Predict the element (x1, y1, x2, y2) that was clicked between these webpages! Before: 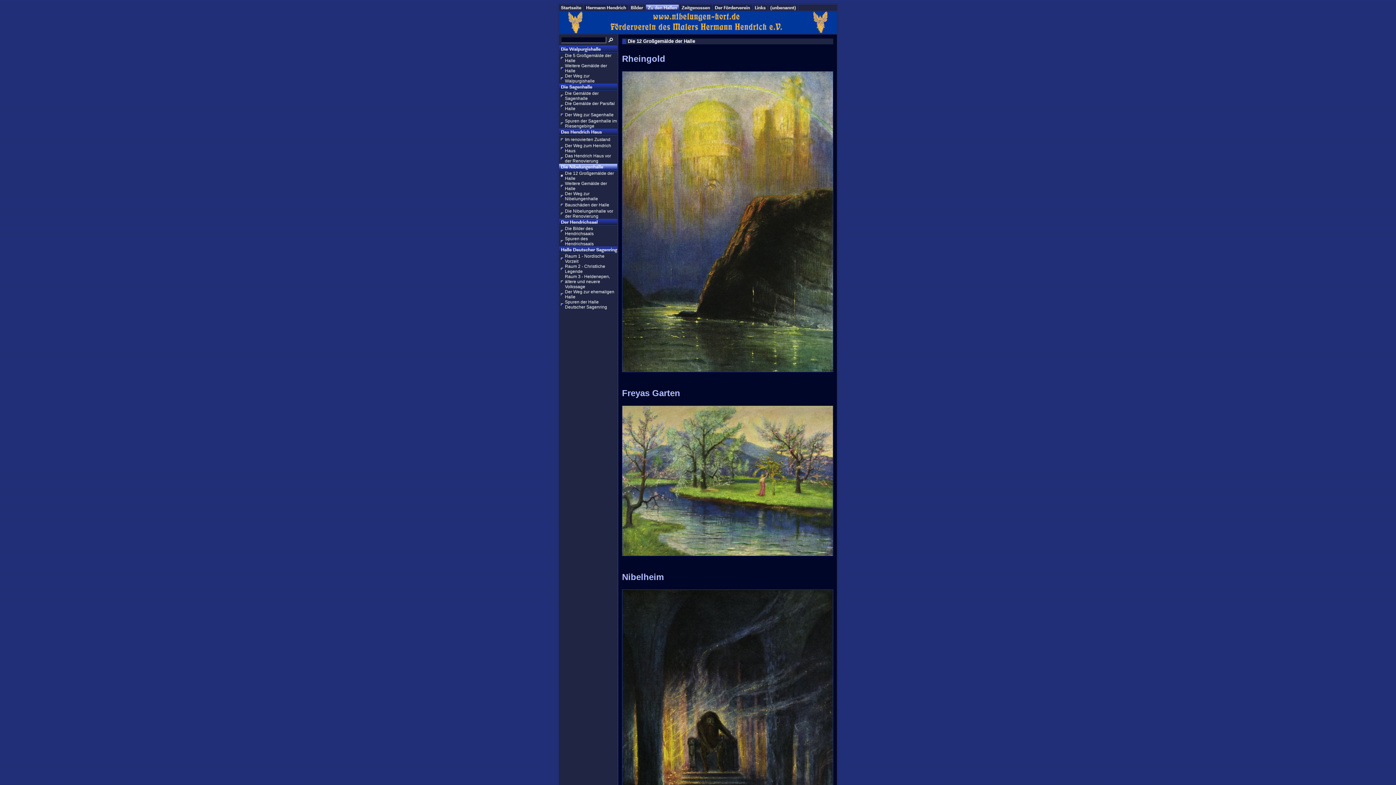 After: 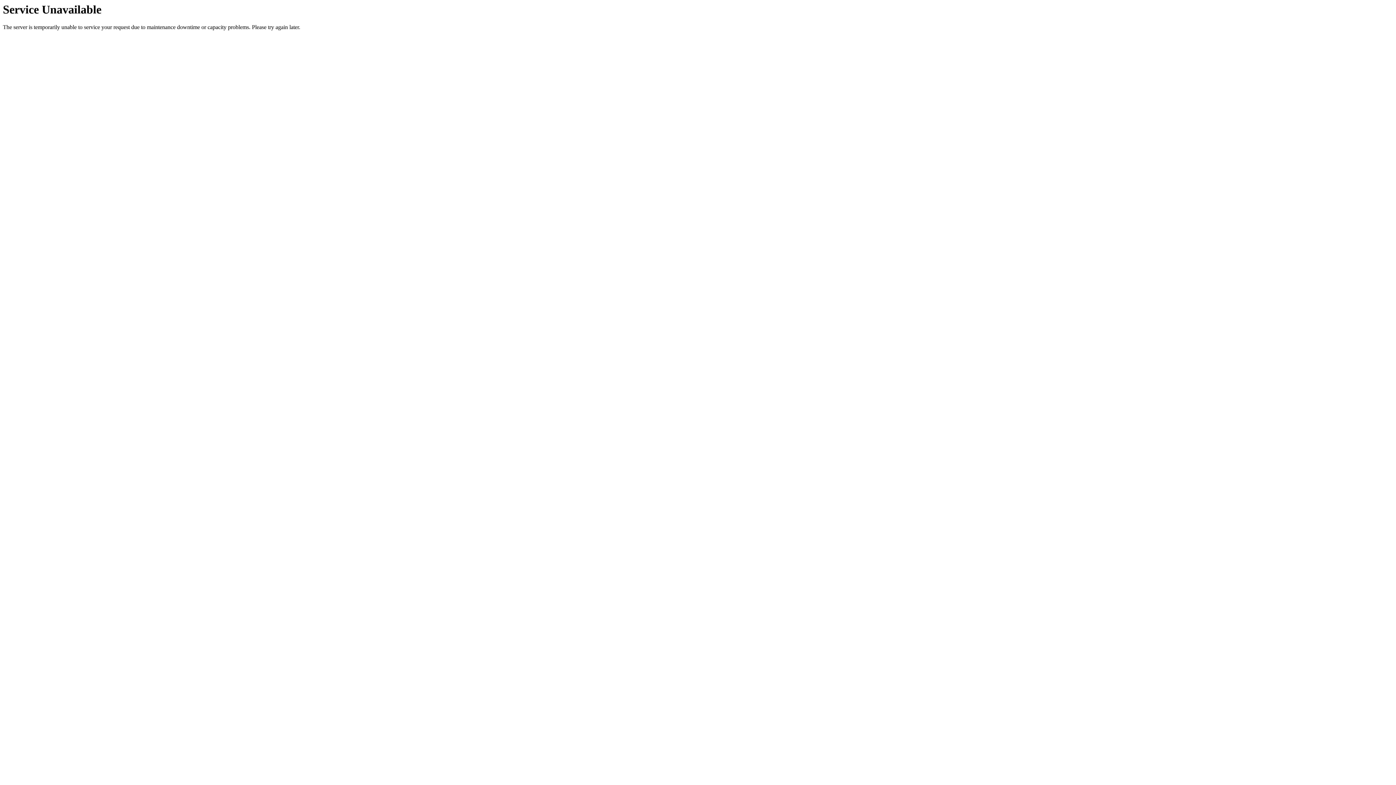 Action: bbox: (559, 248, 617, 254)